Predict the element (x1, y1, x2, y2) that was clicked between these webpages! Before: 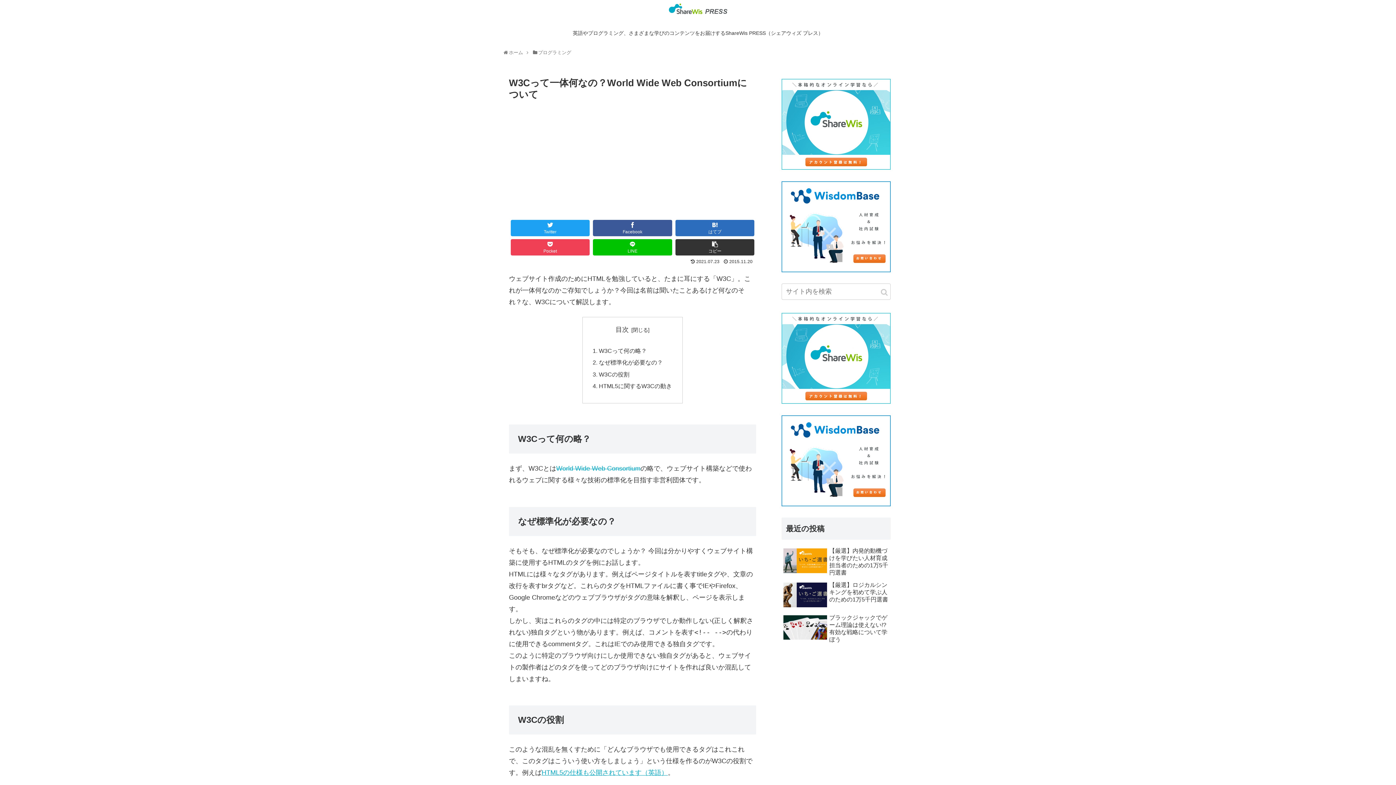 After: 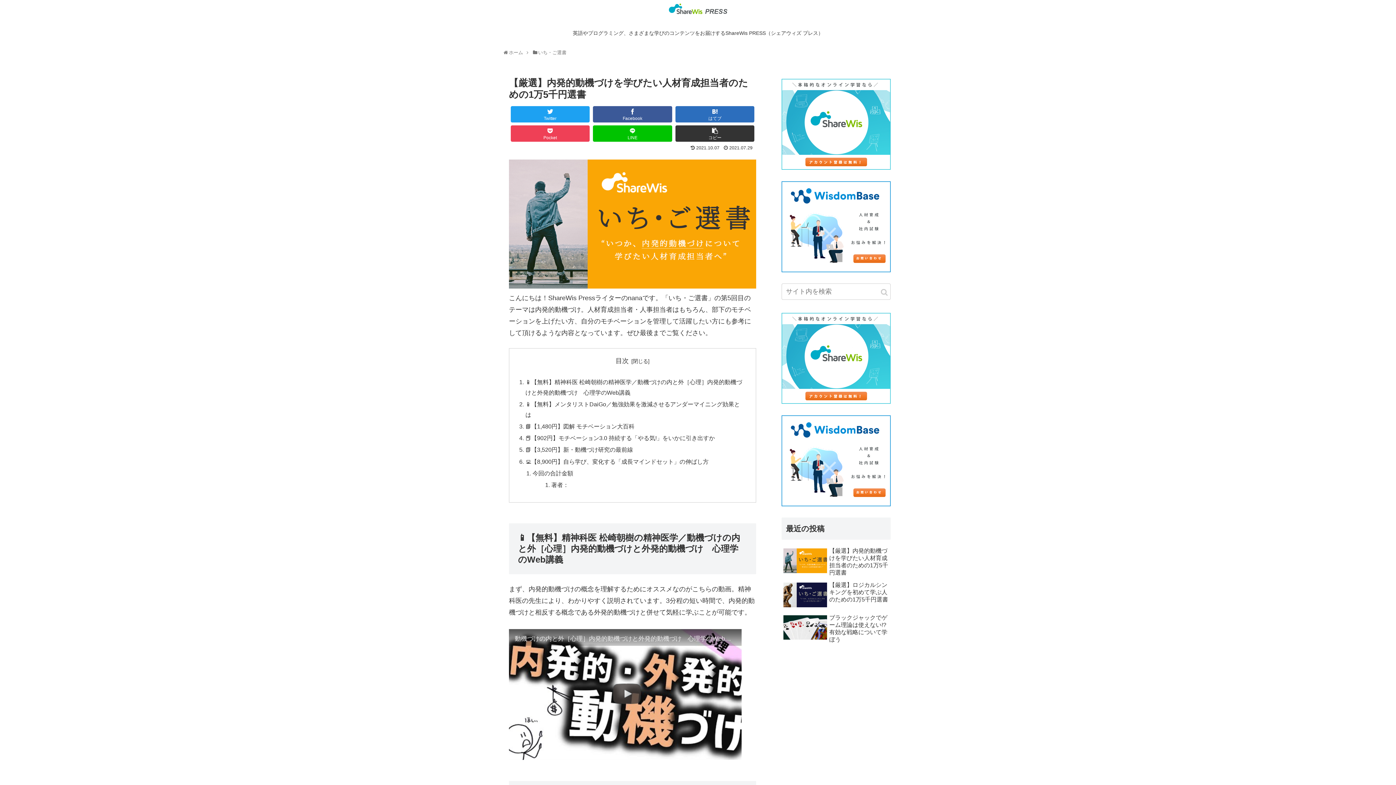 Action: bbox: (781, 545, 890, 578) label: 【厳選】内発的動機づけを学びたい人材育成担当者のための1万5千円選書